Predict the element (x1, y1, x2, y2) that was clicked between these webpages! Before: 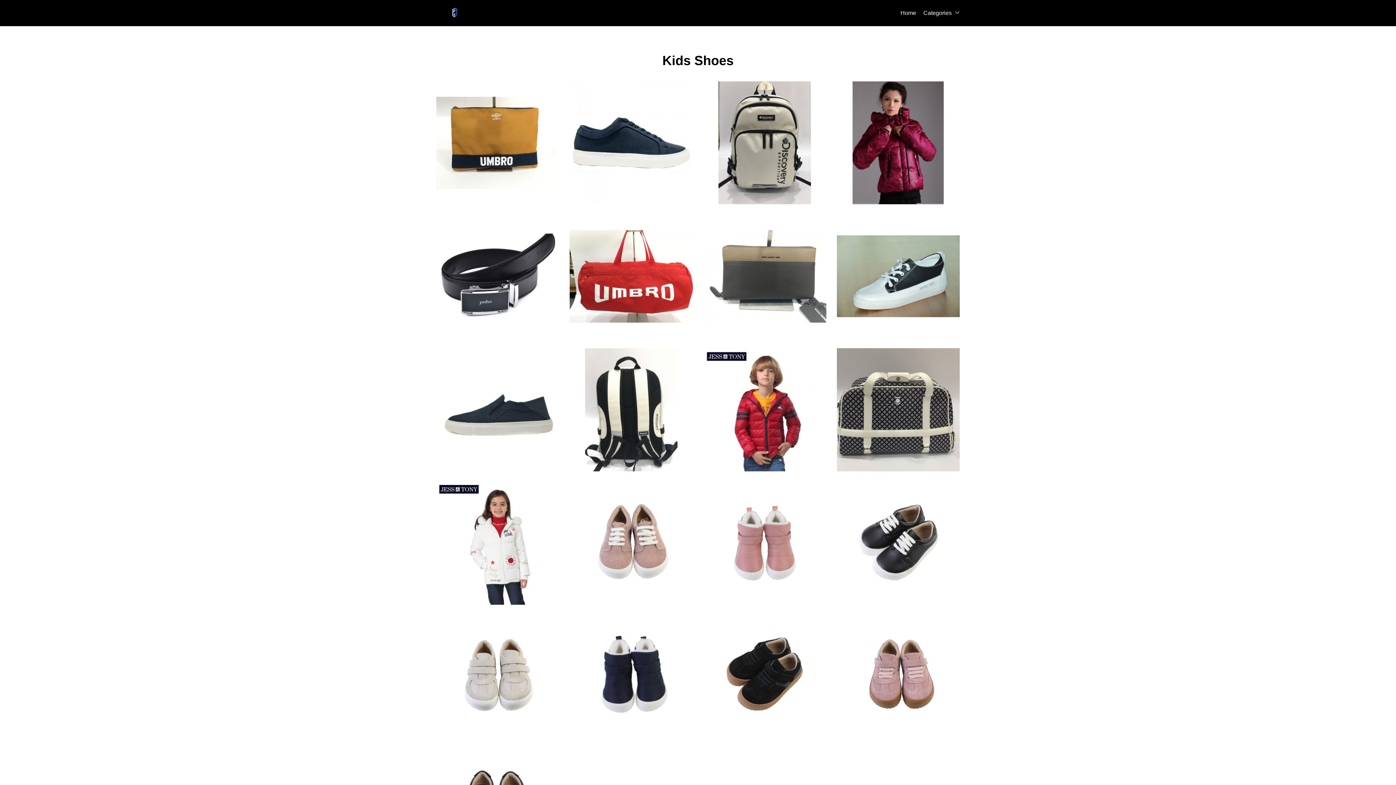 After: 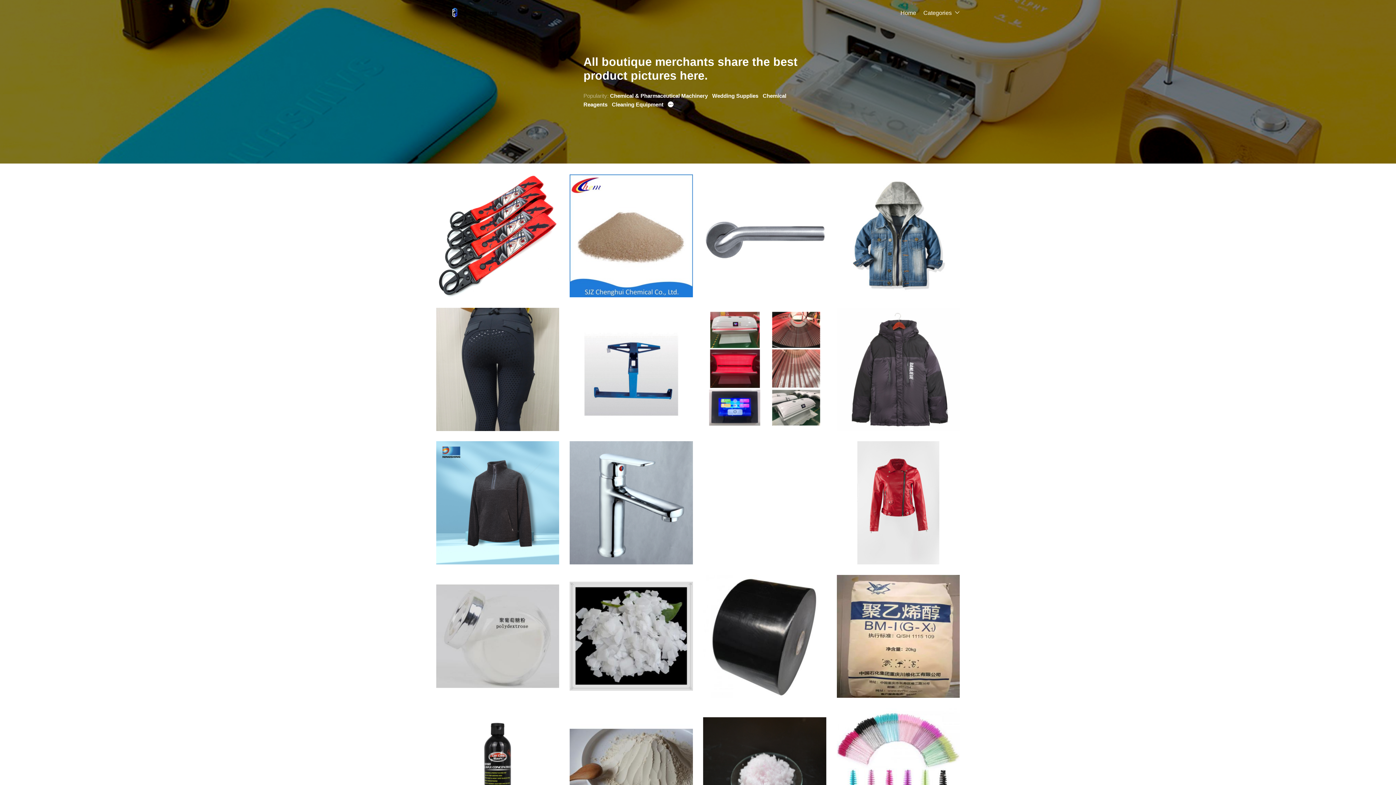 Action: bbox: (436, 7, 509, 18)